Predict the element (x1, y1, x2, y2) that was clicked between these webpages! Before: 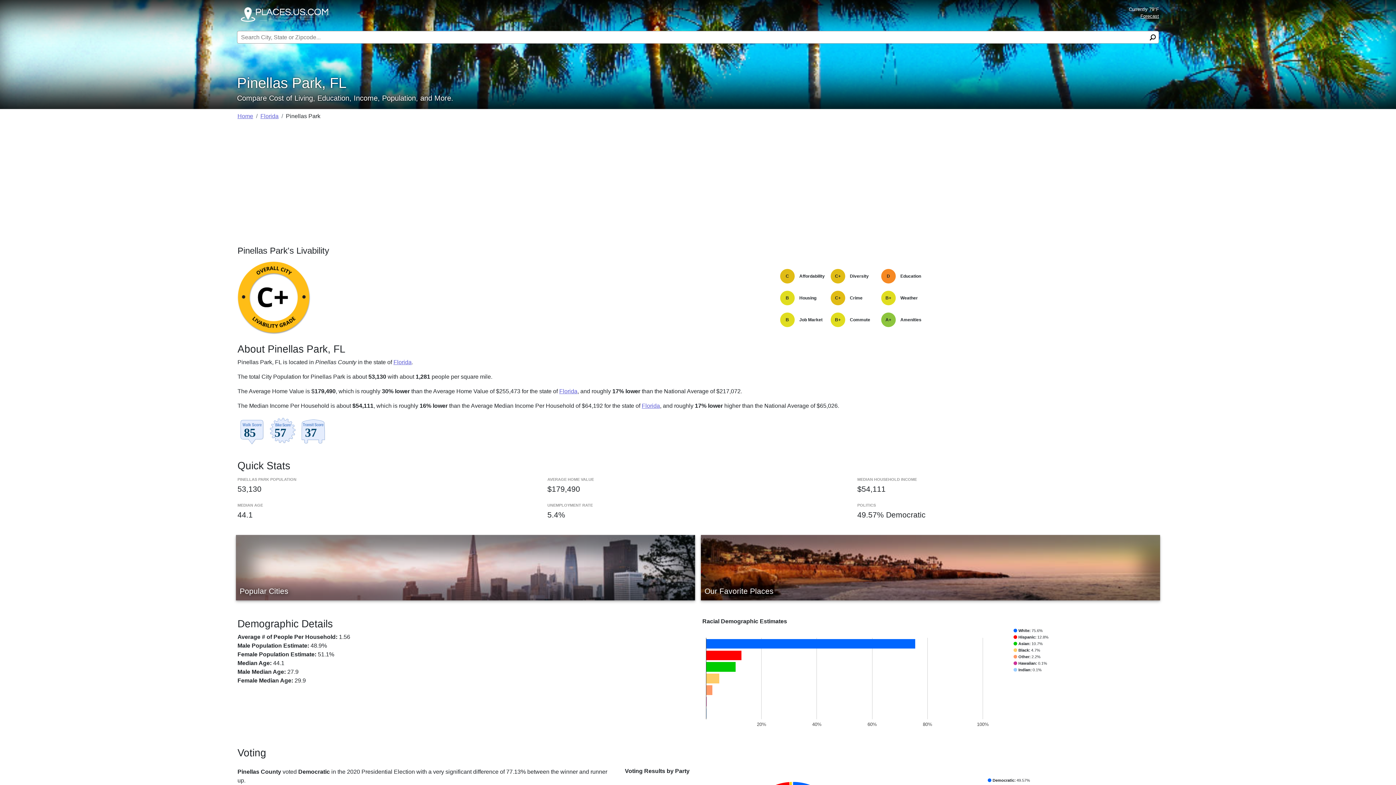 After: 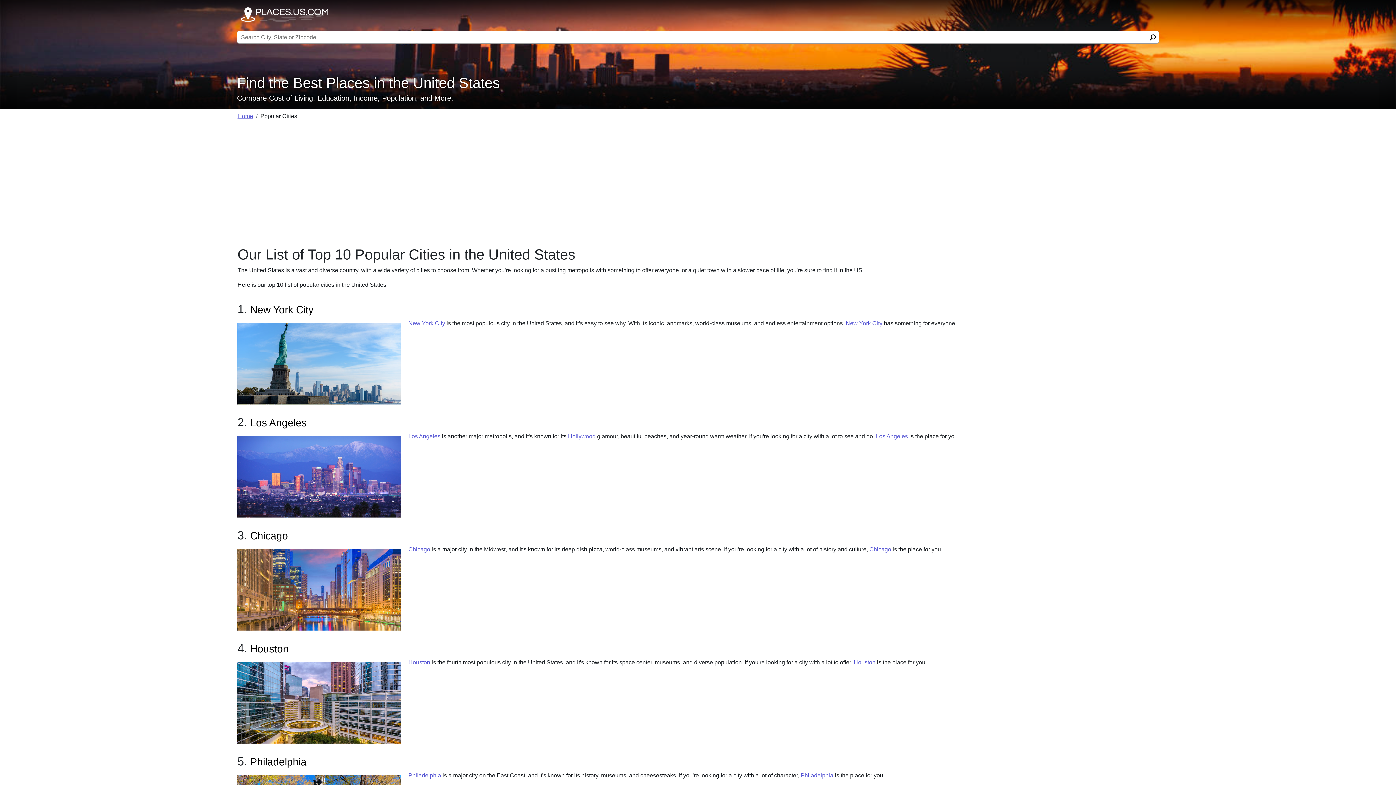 Action: bbox: (236, 535, 695, 600) label: Popular Cities